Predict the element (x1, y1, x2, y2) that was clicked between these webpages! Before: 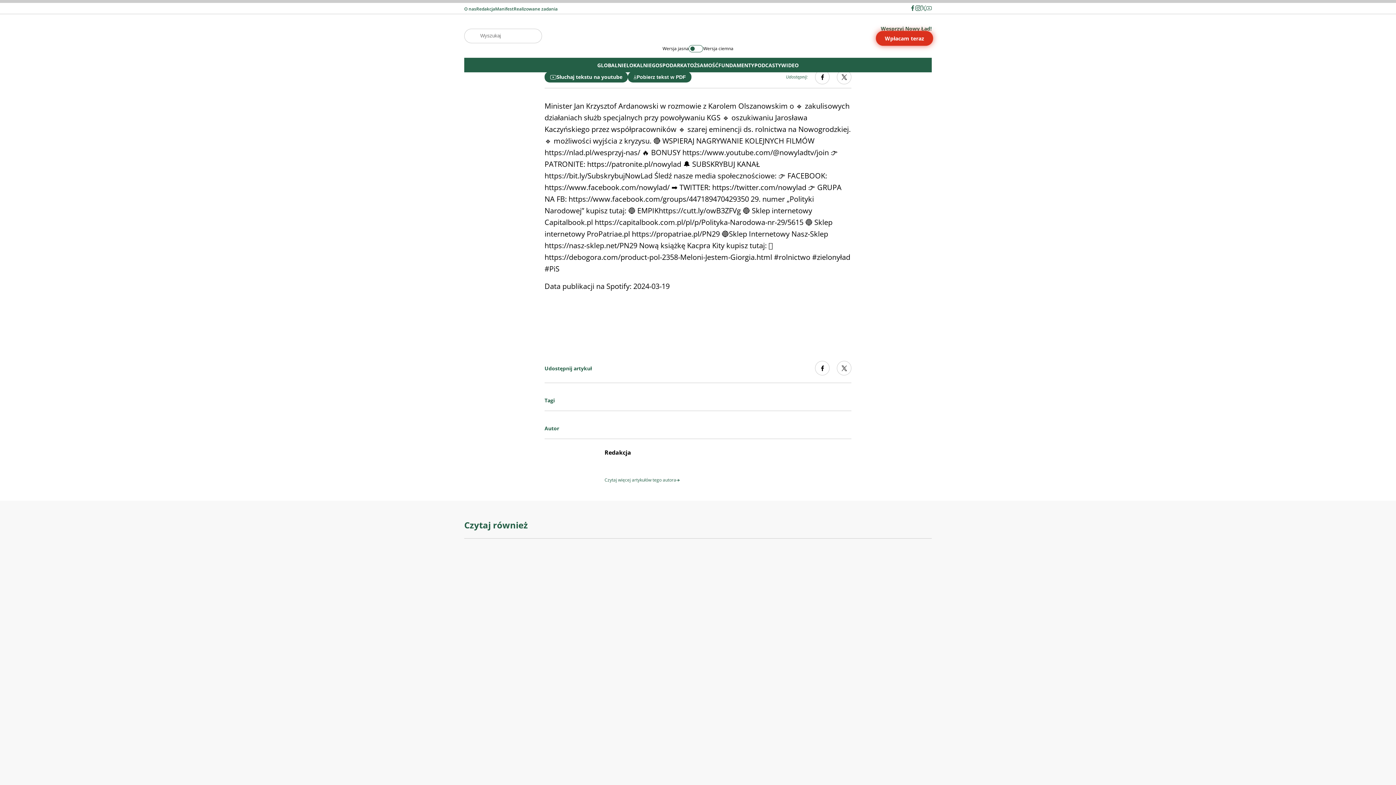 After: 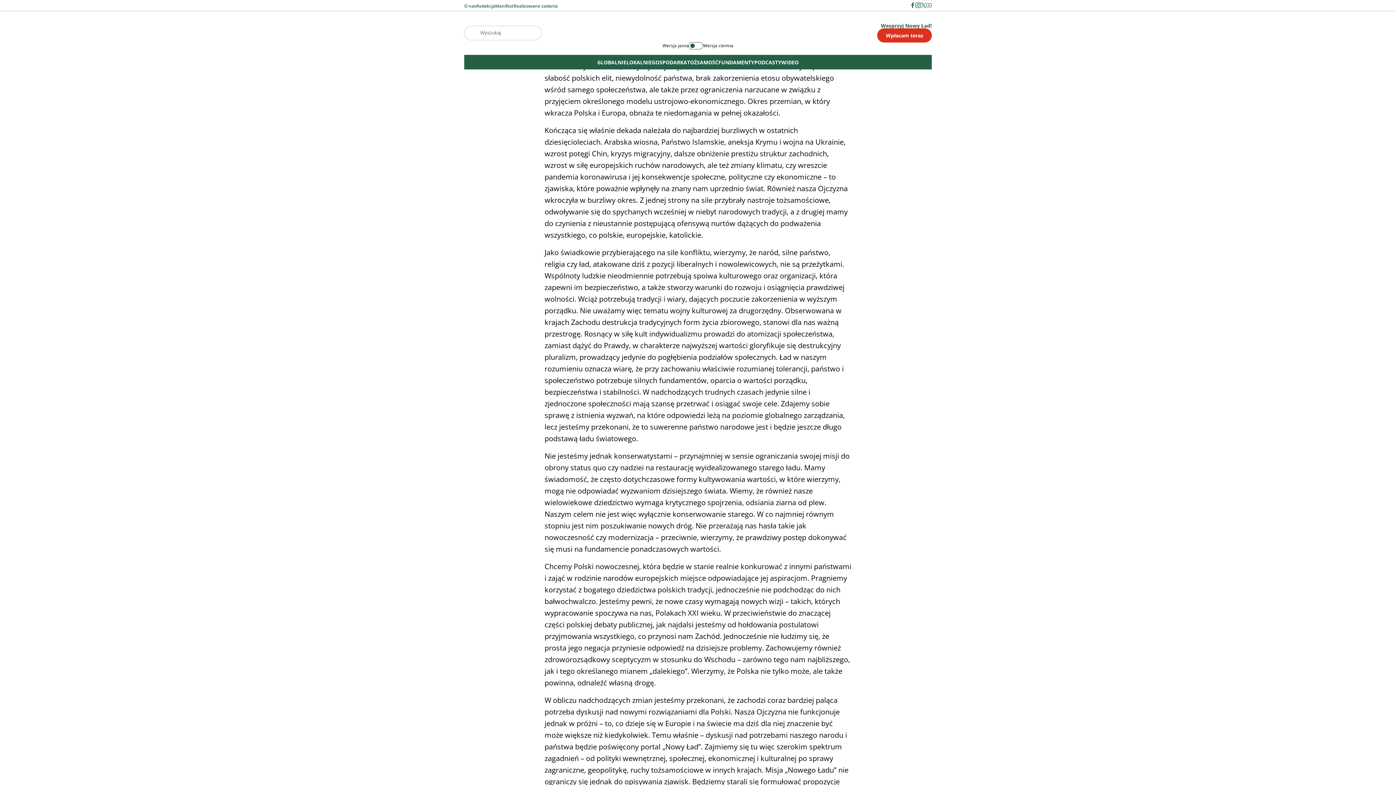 Action: bbox: (495, 5, 513, 12) label: Manifest